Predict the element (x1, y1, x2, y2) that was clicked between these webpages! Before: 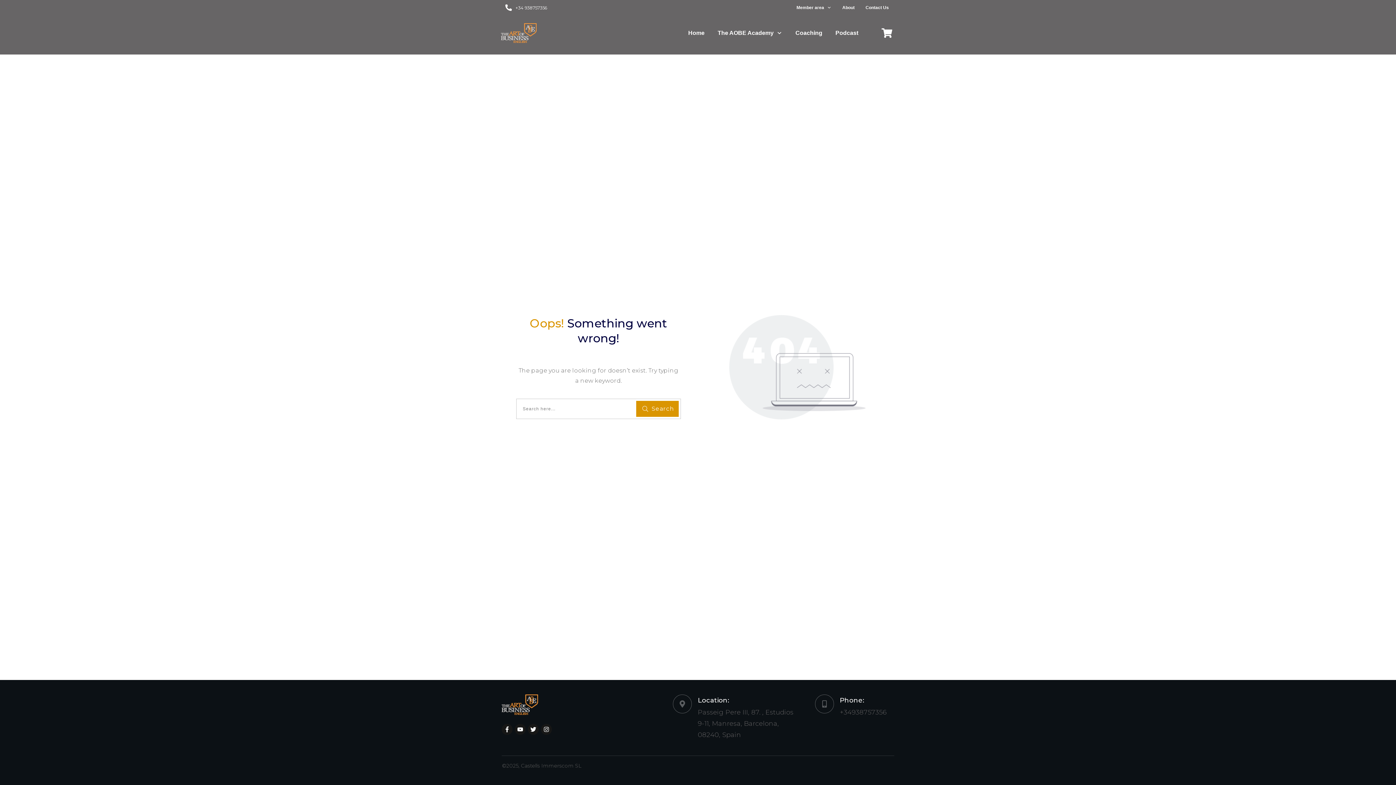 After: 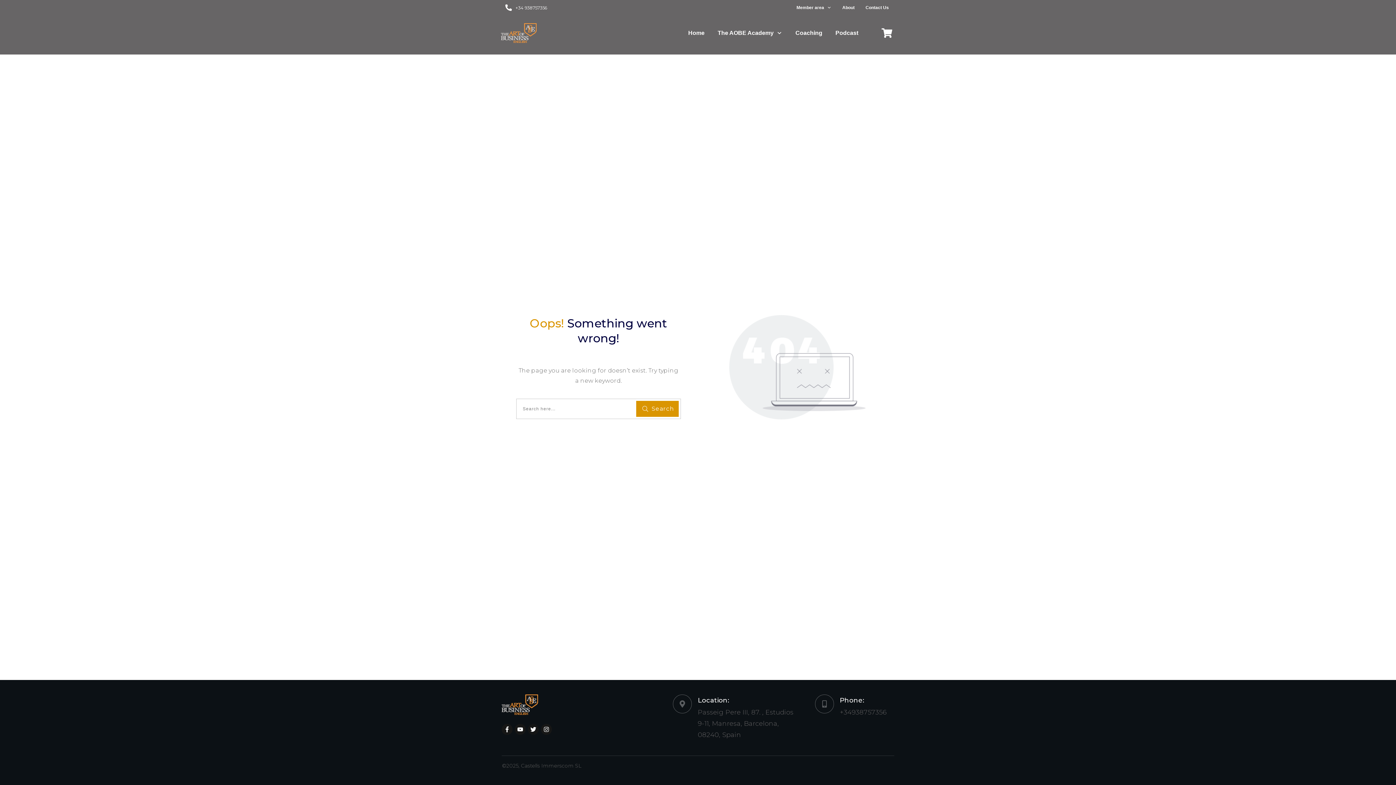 Action: bbox: (527, 724, 538, 735)